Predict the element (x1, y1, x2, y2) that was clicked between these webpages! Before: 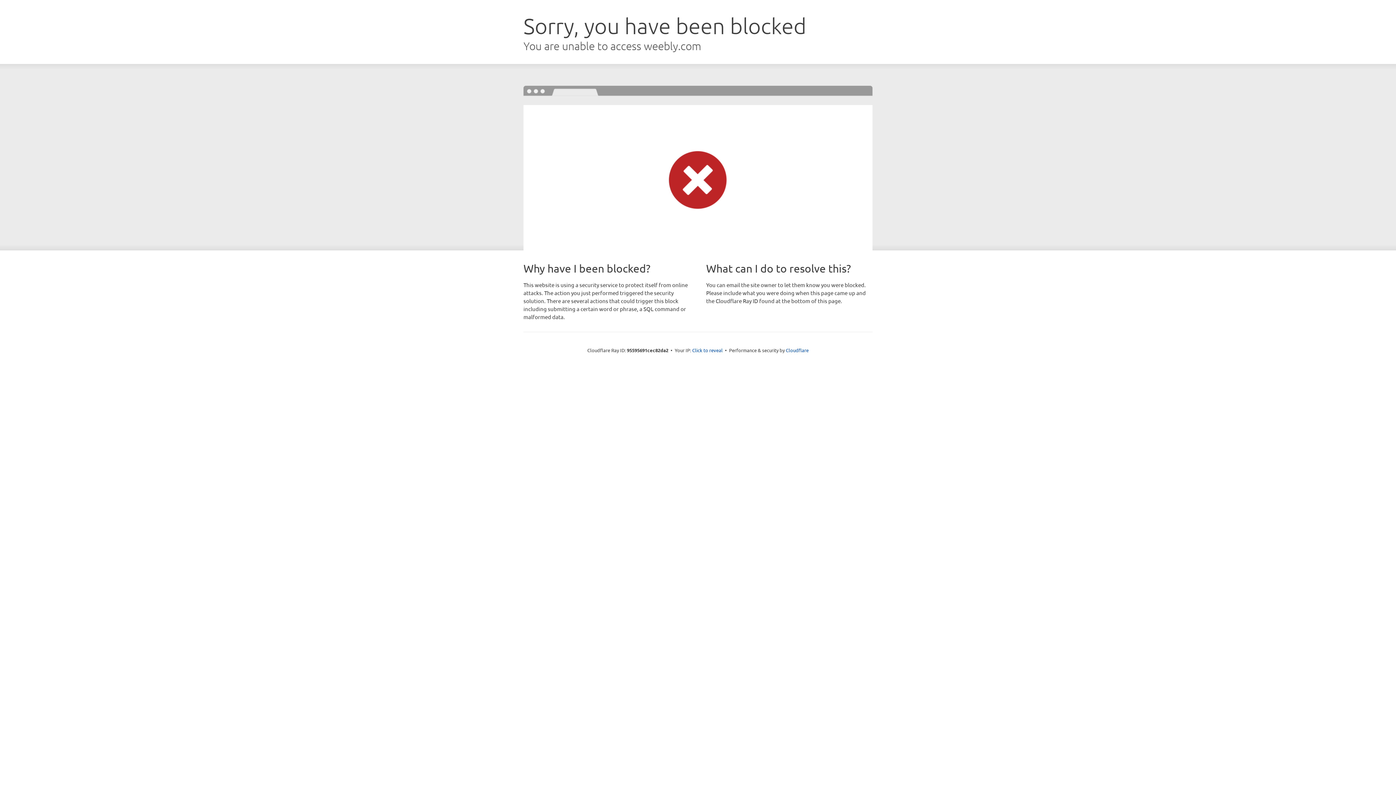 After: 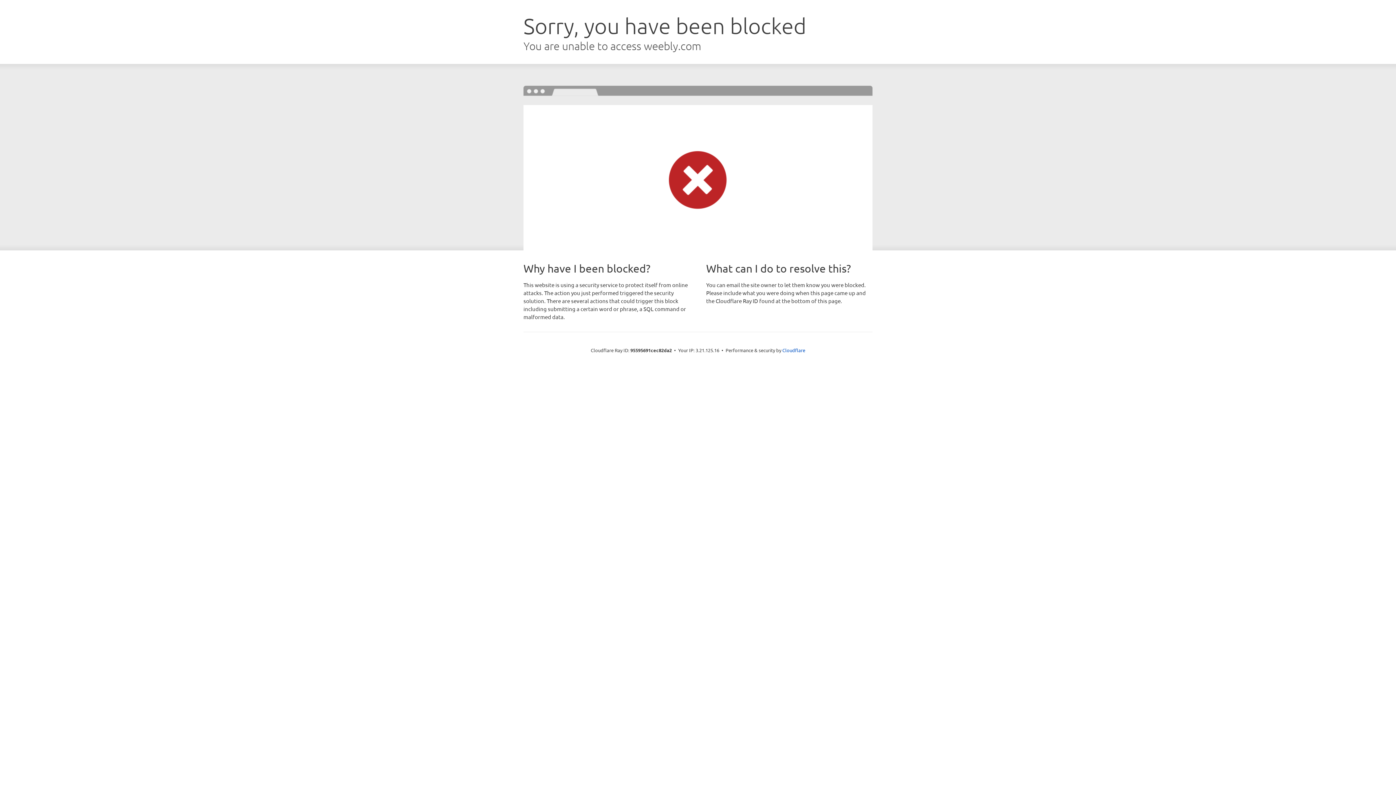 Action: bbox: (692, 346, 722, 353) label: Click to reveal